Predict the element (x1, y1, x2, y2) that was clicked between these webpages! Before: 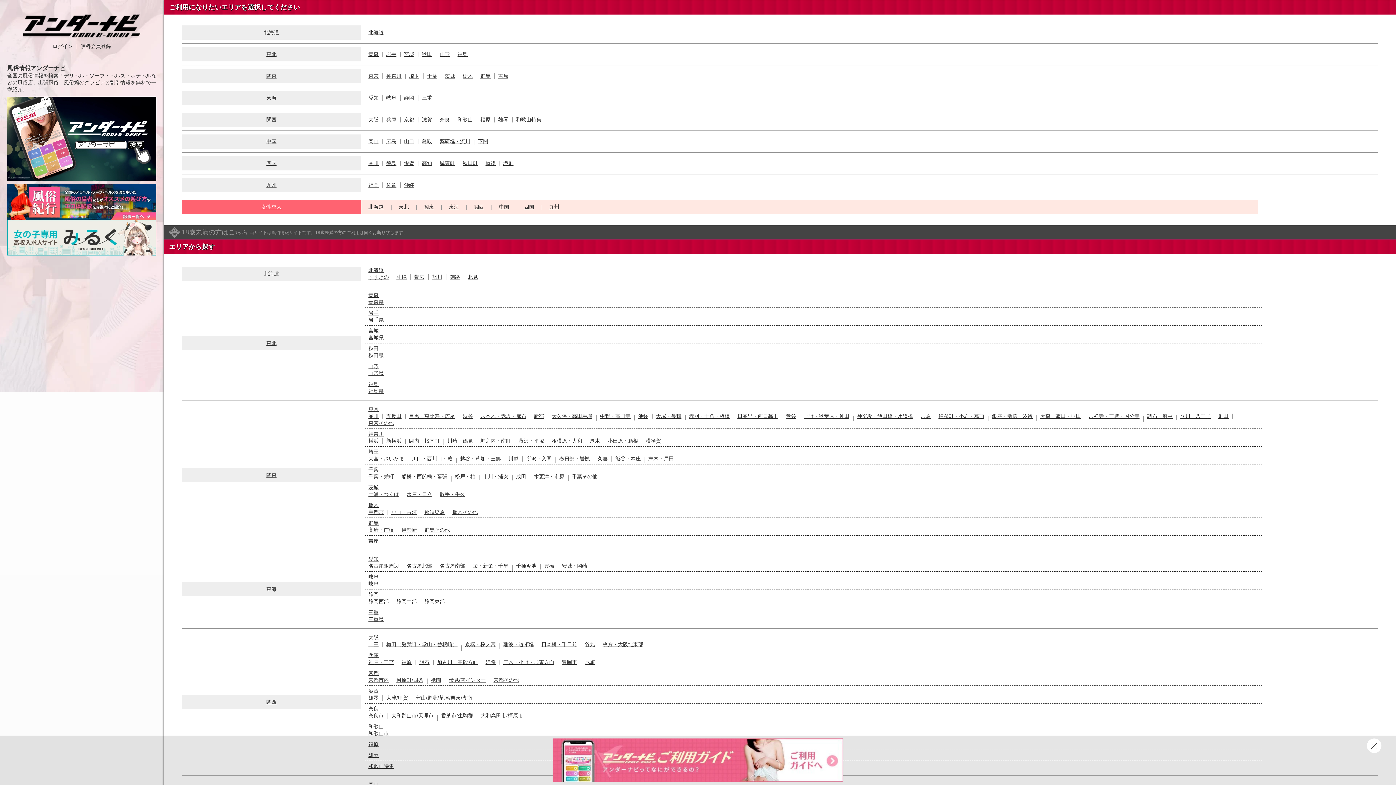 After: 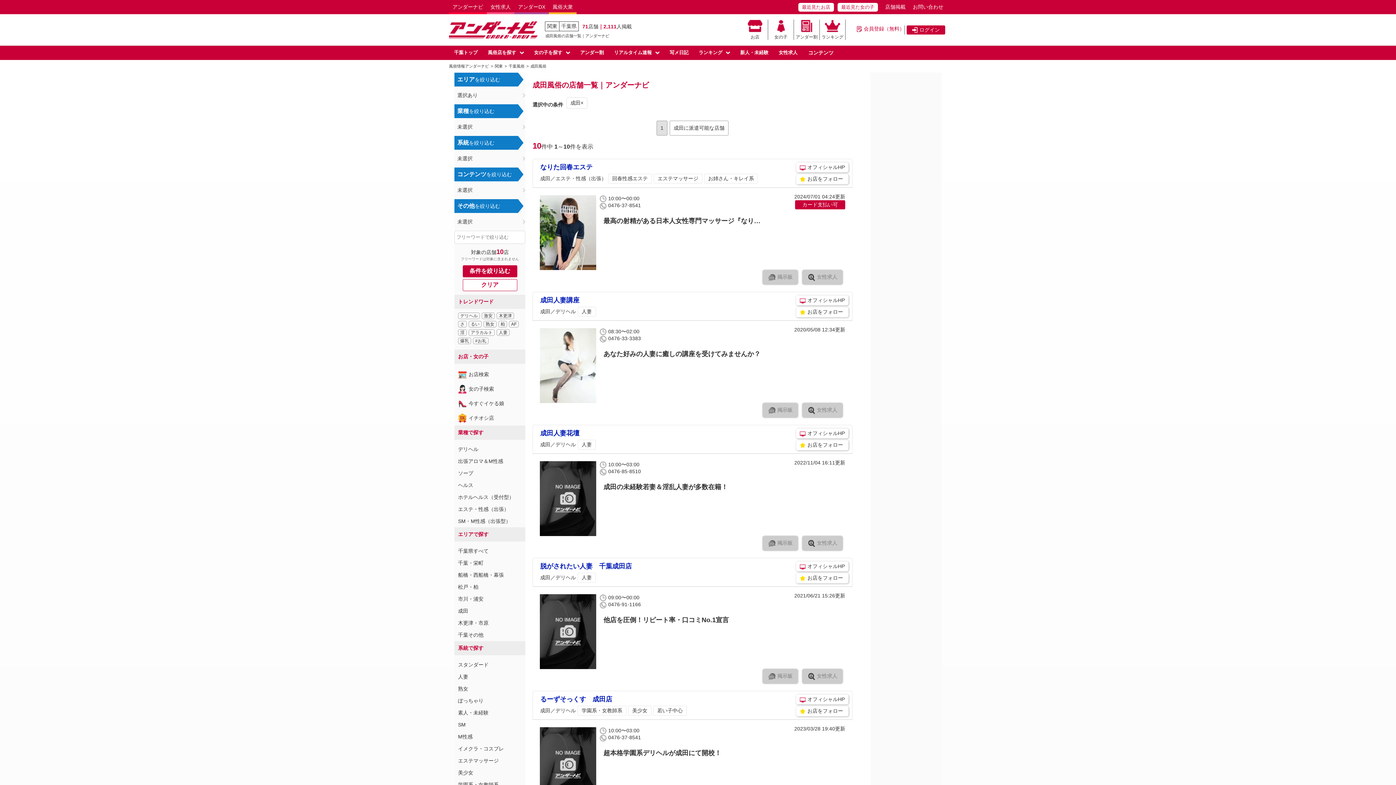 Action: label: 成田 bbox: (516, 473, 526, 479)